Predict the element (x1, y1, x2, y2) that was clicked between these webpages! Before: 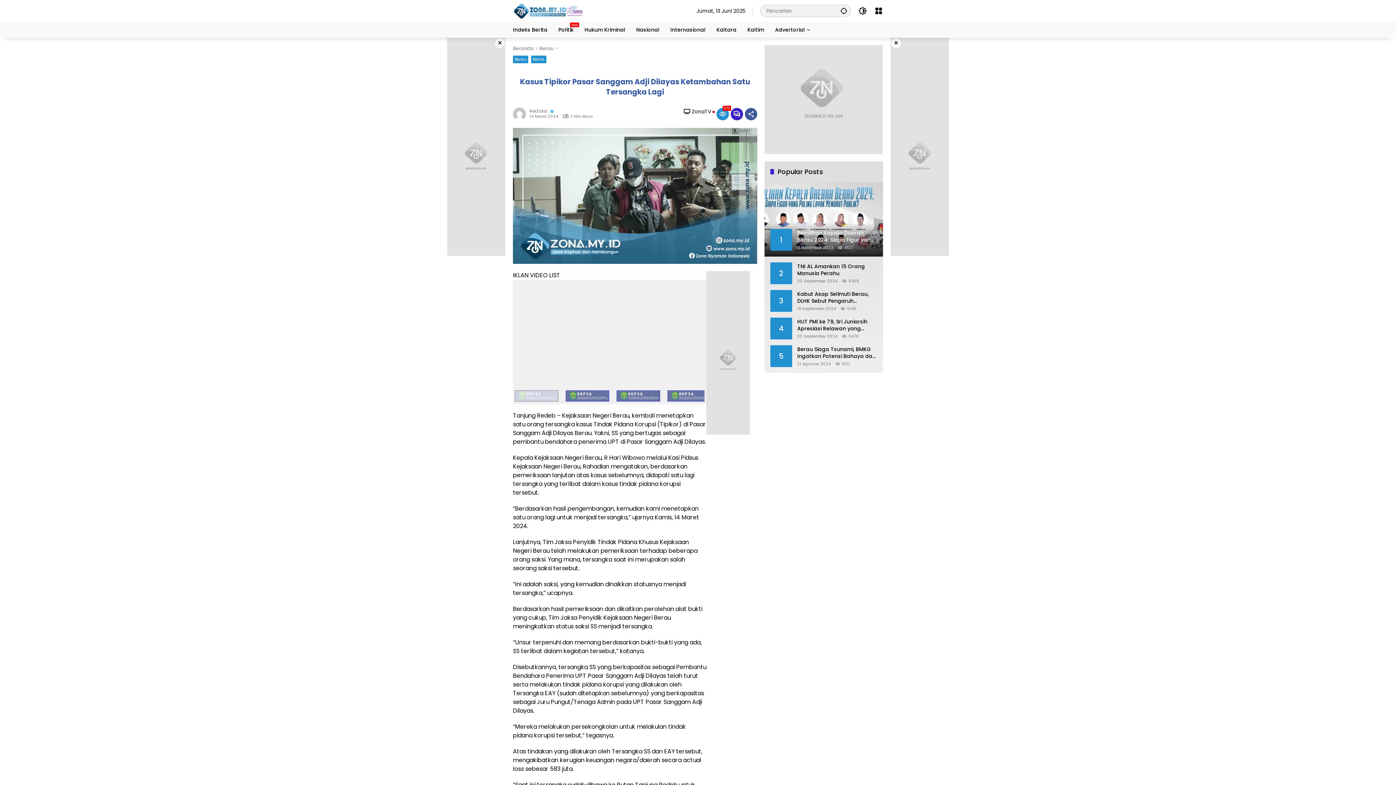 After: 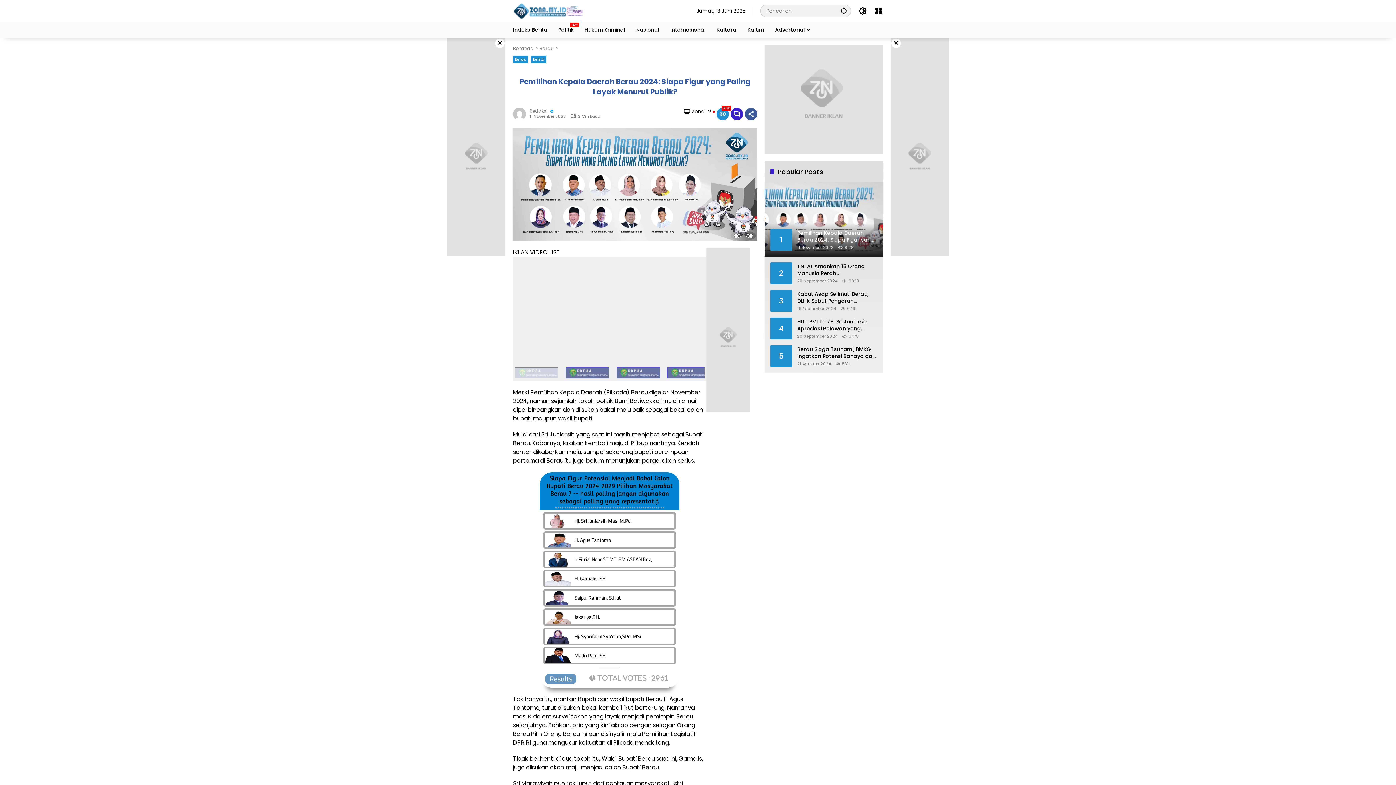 Action: label: 1
Pemilihan Kepala Daerah Berau 2024: Siapa Figur yang Paling Layak Menurut Publik?
11 November 2023
9127 bbox: (764, 182, 883, 256)